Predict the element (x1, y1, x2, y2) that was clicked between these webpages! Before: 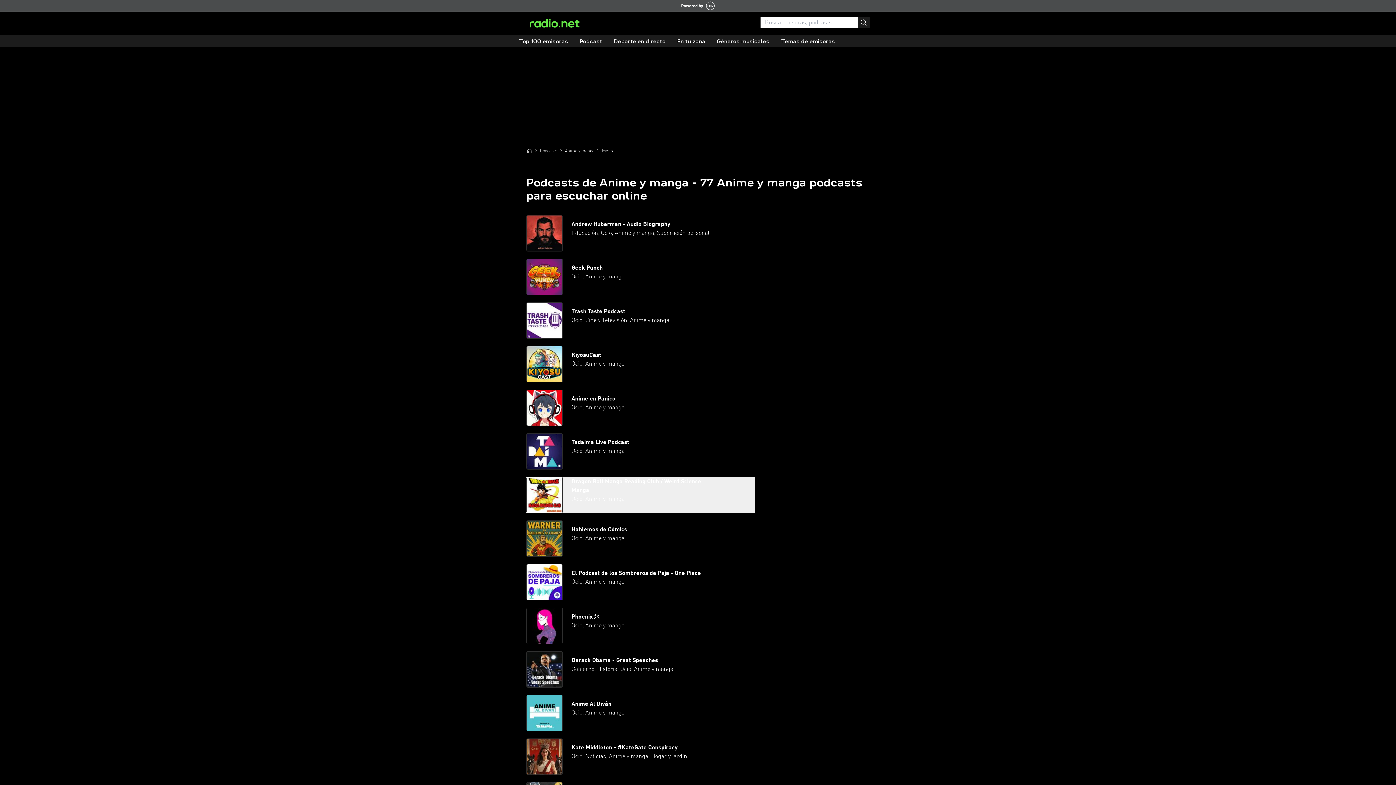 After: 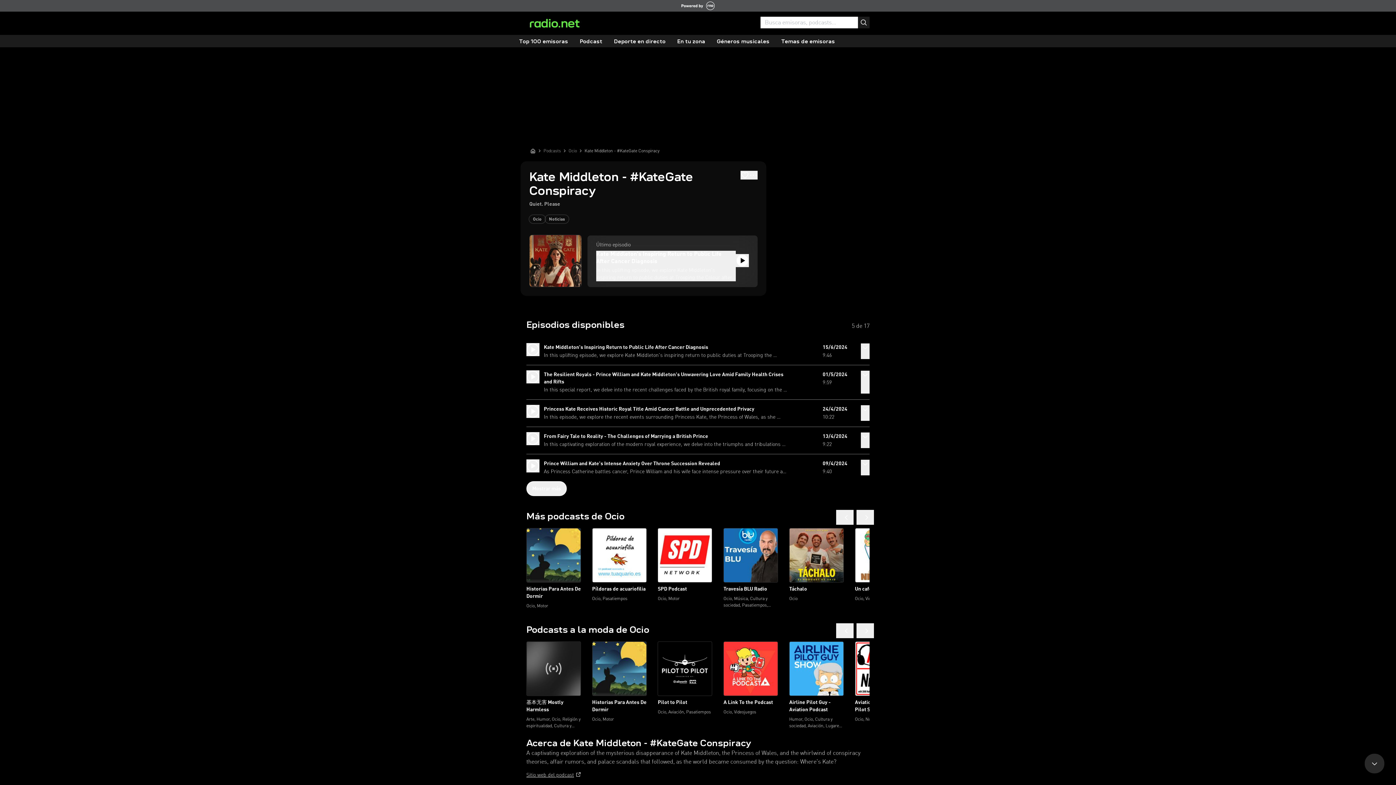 Action: bbox: (526, 738, 755, 775) label: Kate Middleton - #KateGate Conspiracy
Ocio, Noticias, Anime y manga, Hogar y jardín